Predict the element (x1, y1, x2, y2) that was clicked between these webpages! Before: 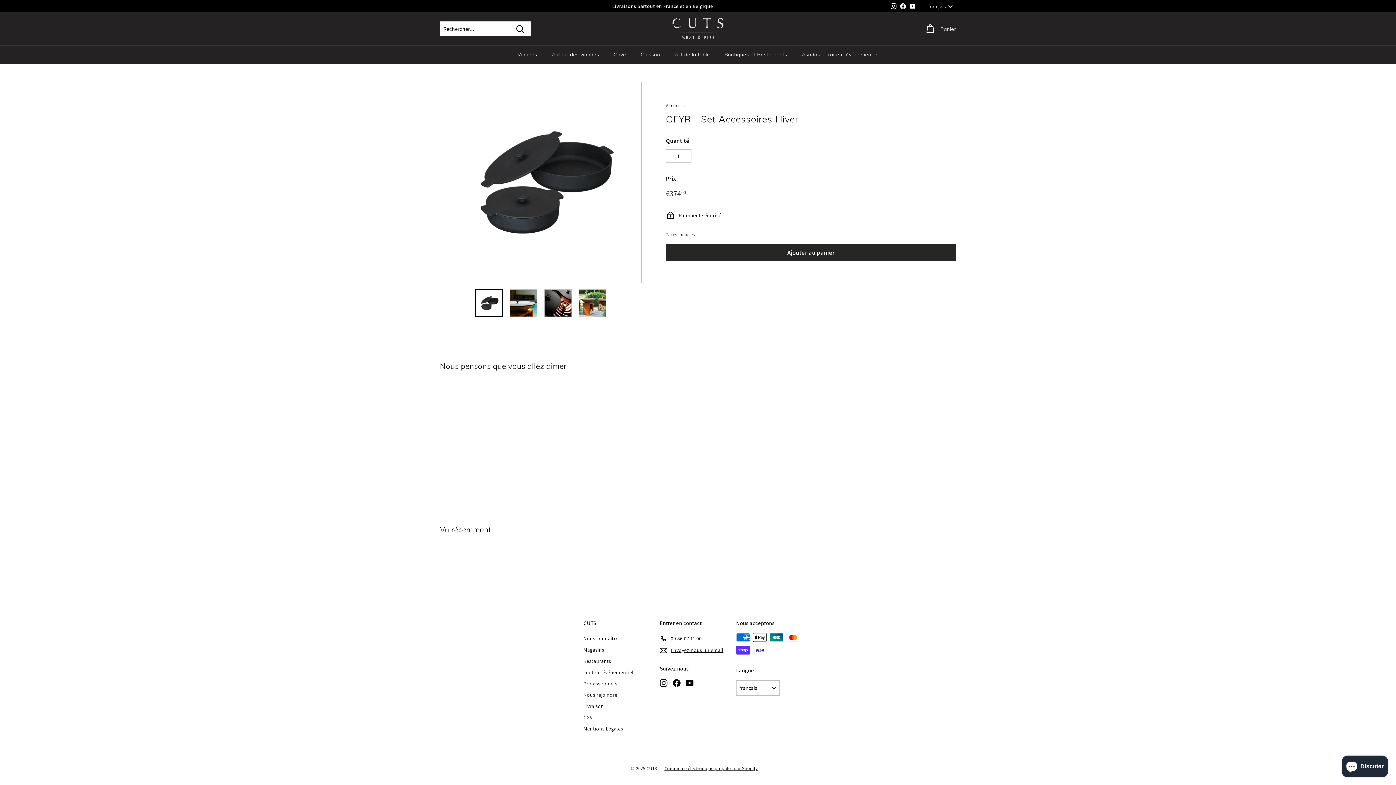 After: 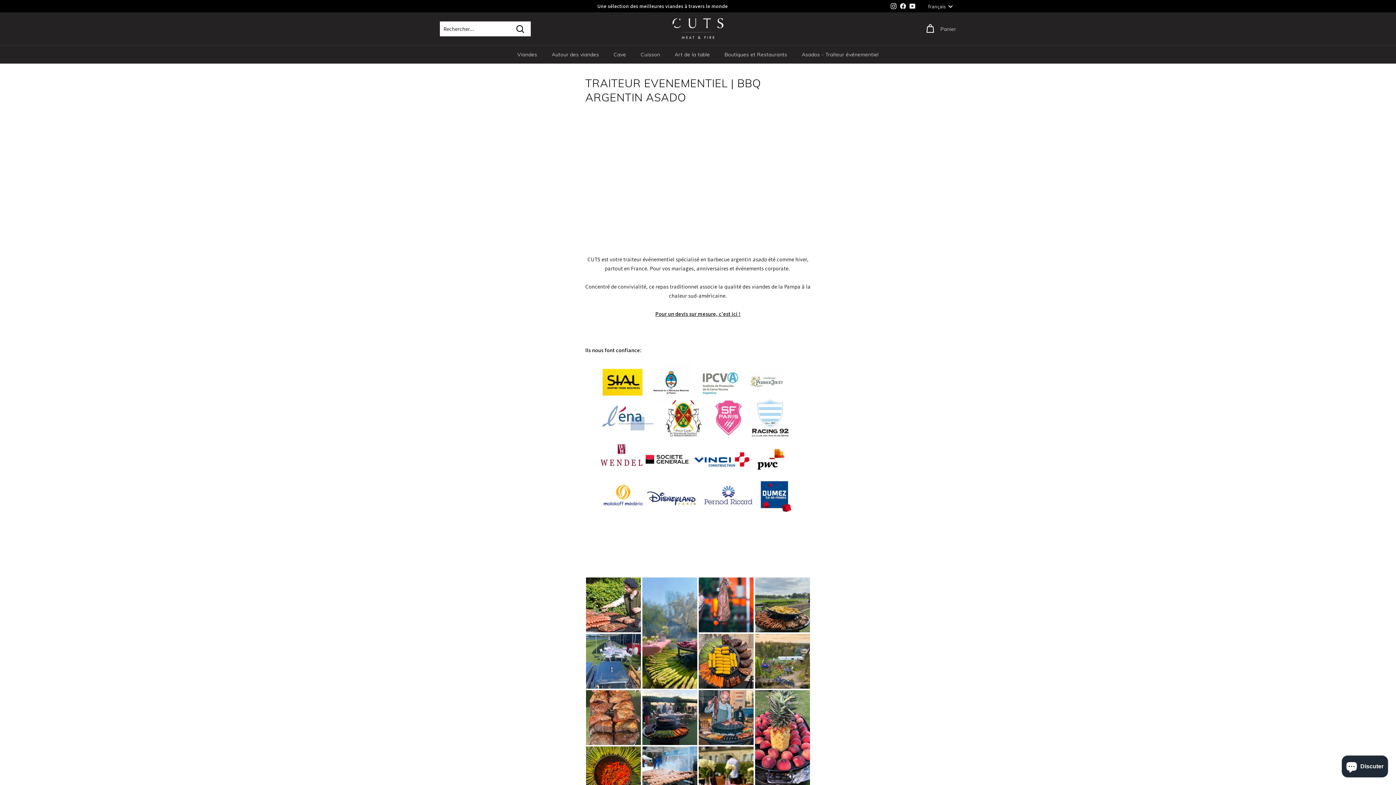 Action: label: Asados - Traiteur événementiel bbox: (794, 45, 886, 63)